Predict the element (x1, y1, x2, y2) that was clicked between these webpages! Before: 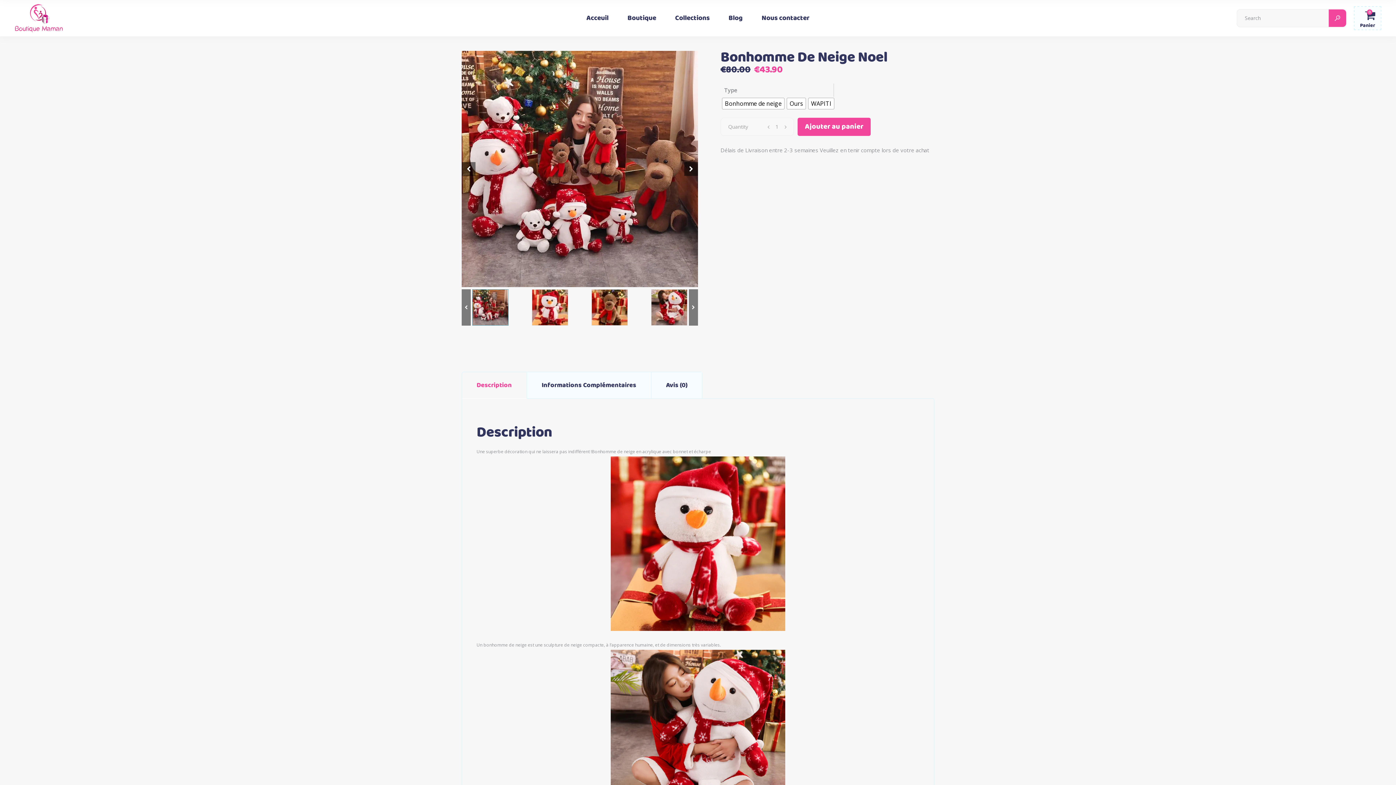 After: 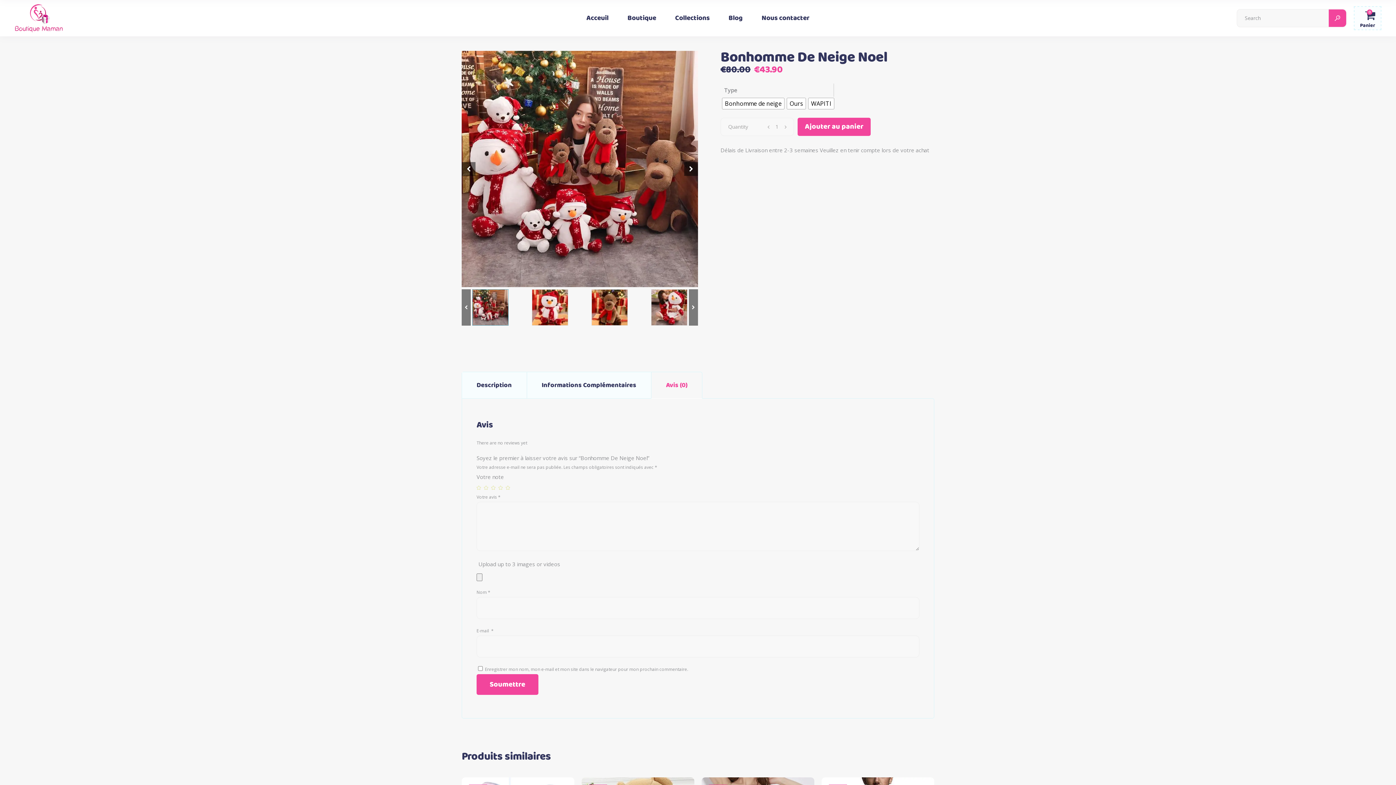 Action: label: Avis (0) bbox: (651, 372, 702, 398)